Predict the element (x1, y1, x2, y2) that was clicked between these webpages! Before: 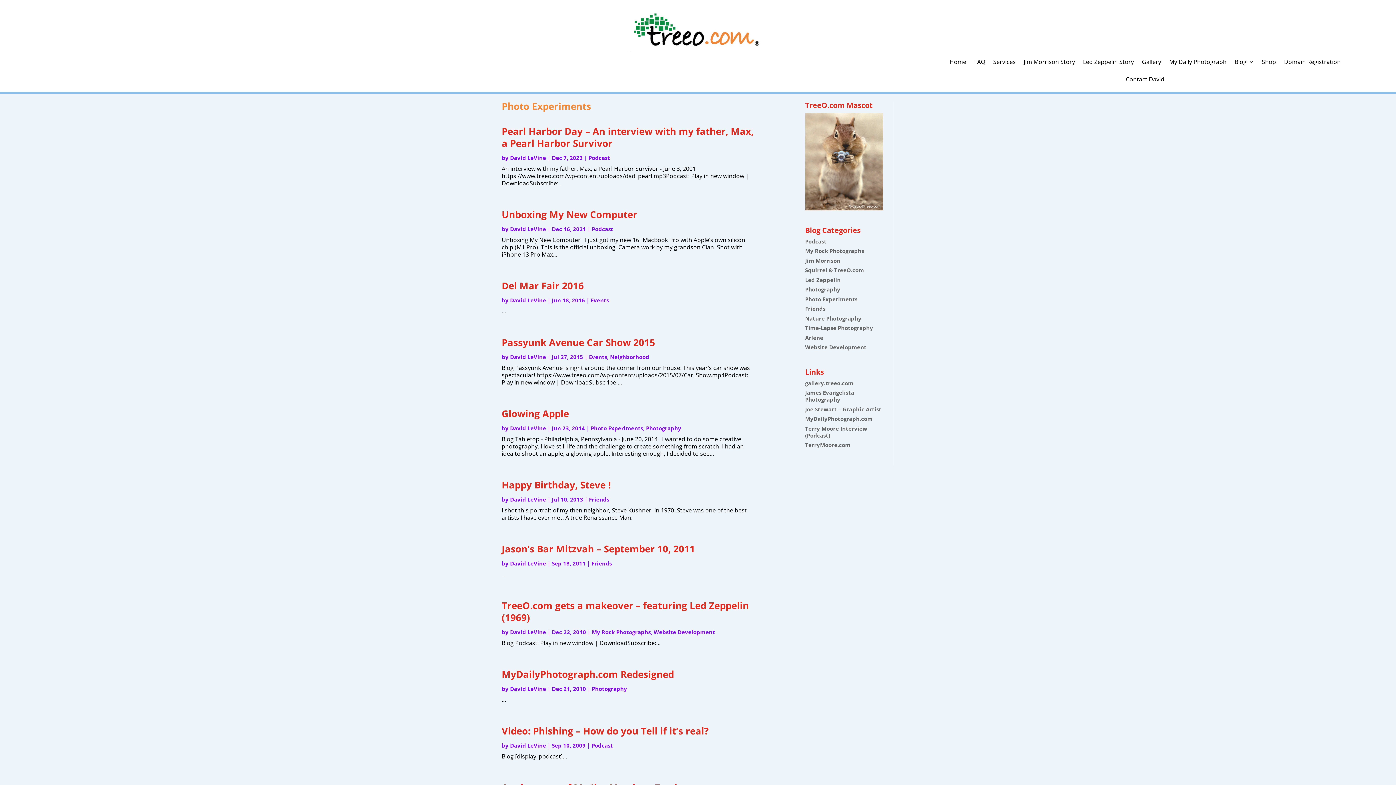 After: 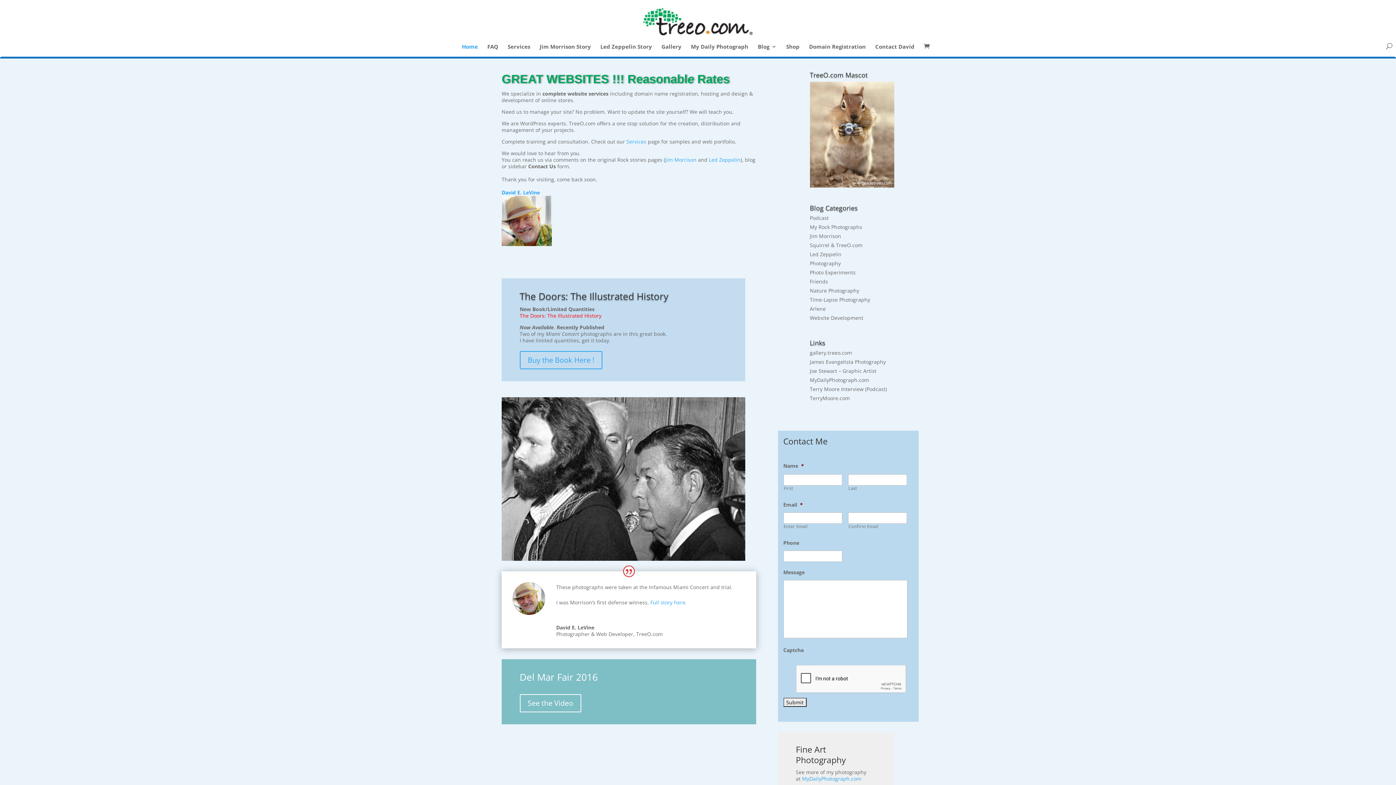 Action: bbox: (949, 59, 966, 74) label: Home